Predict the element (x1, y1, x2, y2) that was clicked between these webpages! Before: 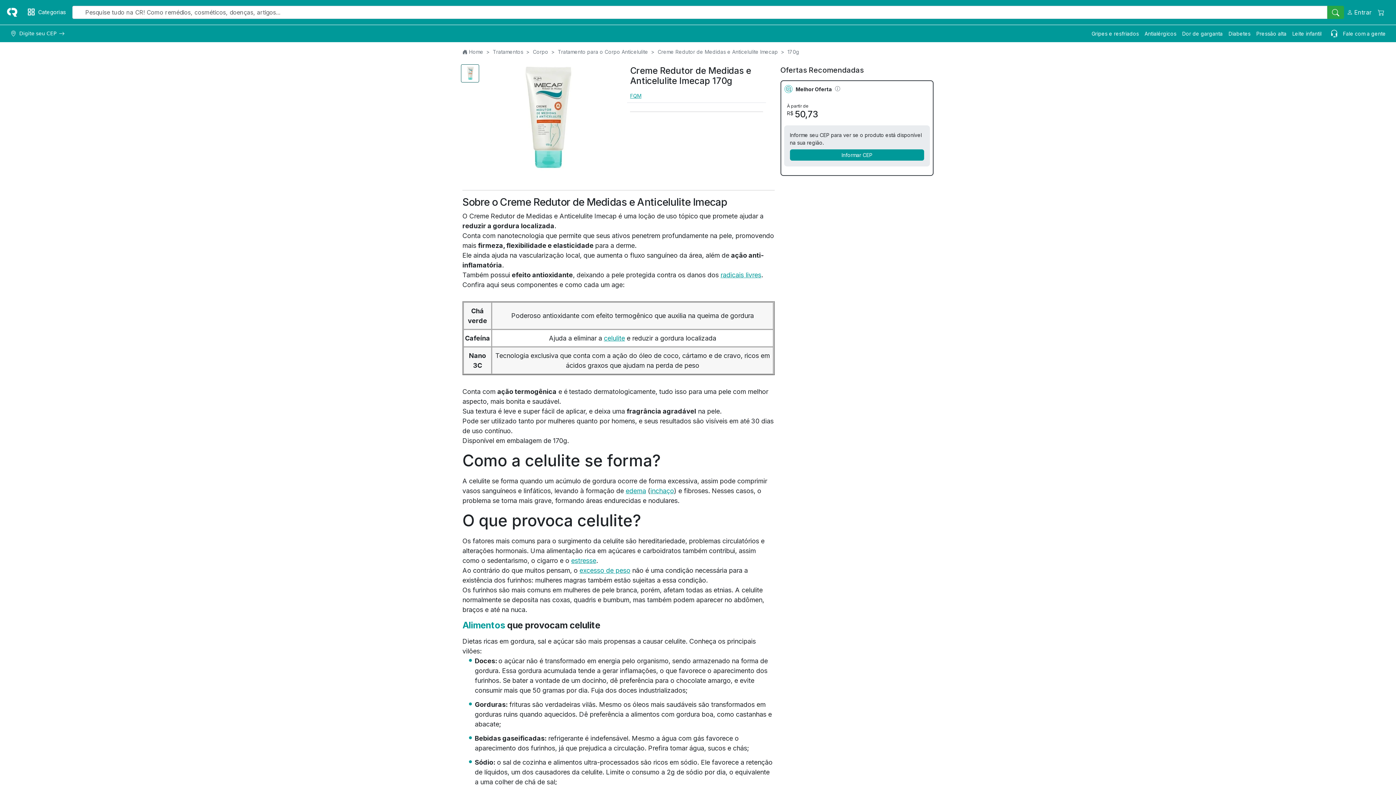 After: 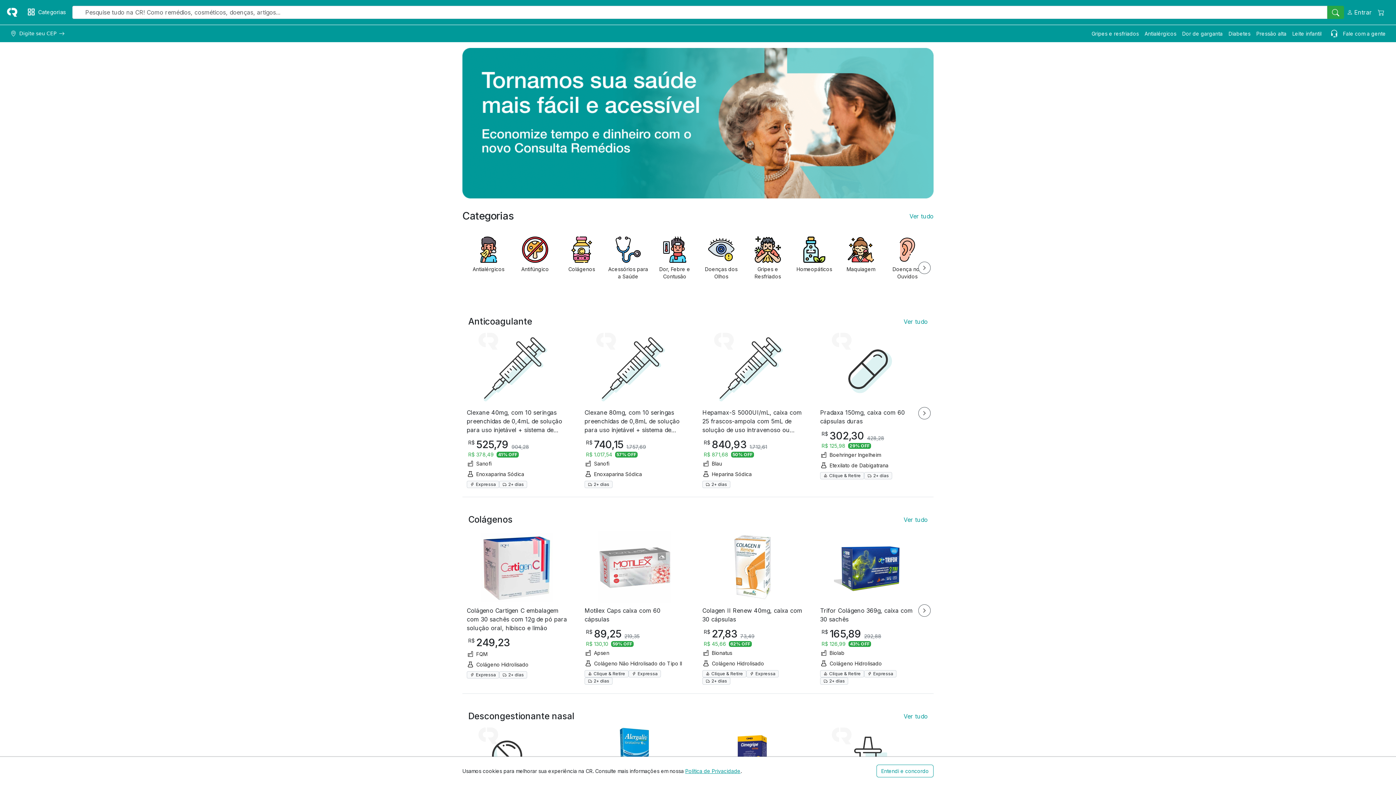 Action: bbox: (5, 6, 18, 18)